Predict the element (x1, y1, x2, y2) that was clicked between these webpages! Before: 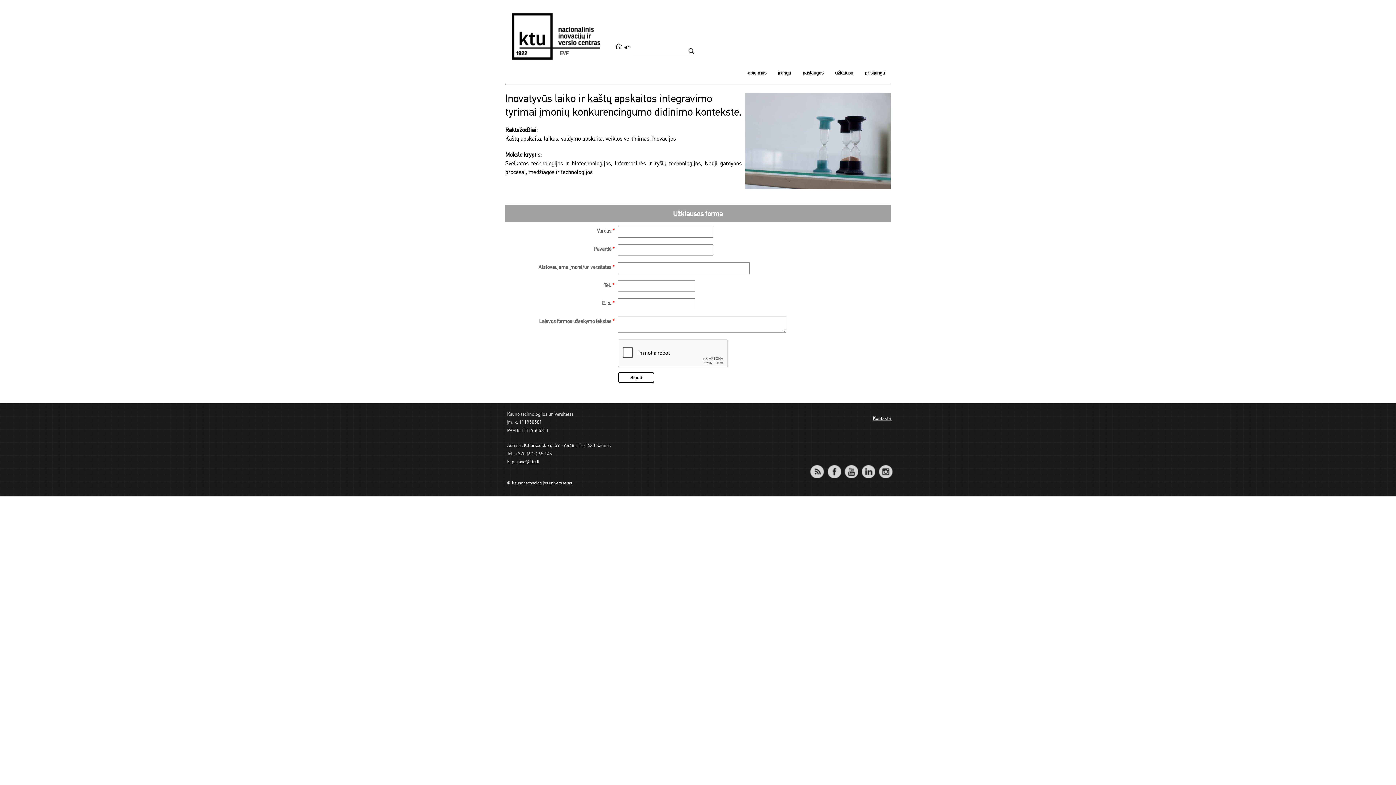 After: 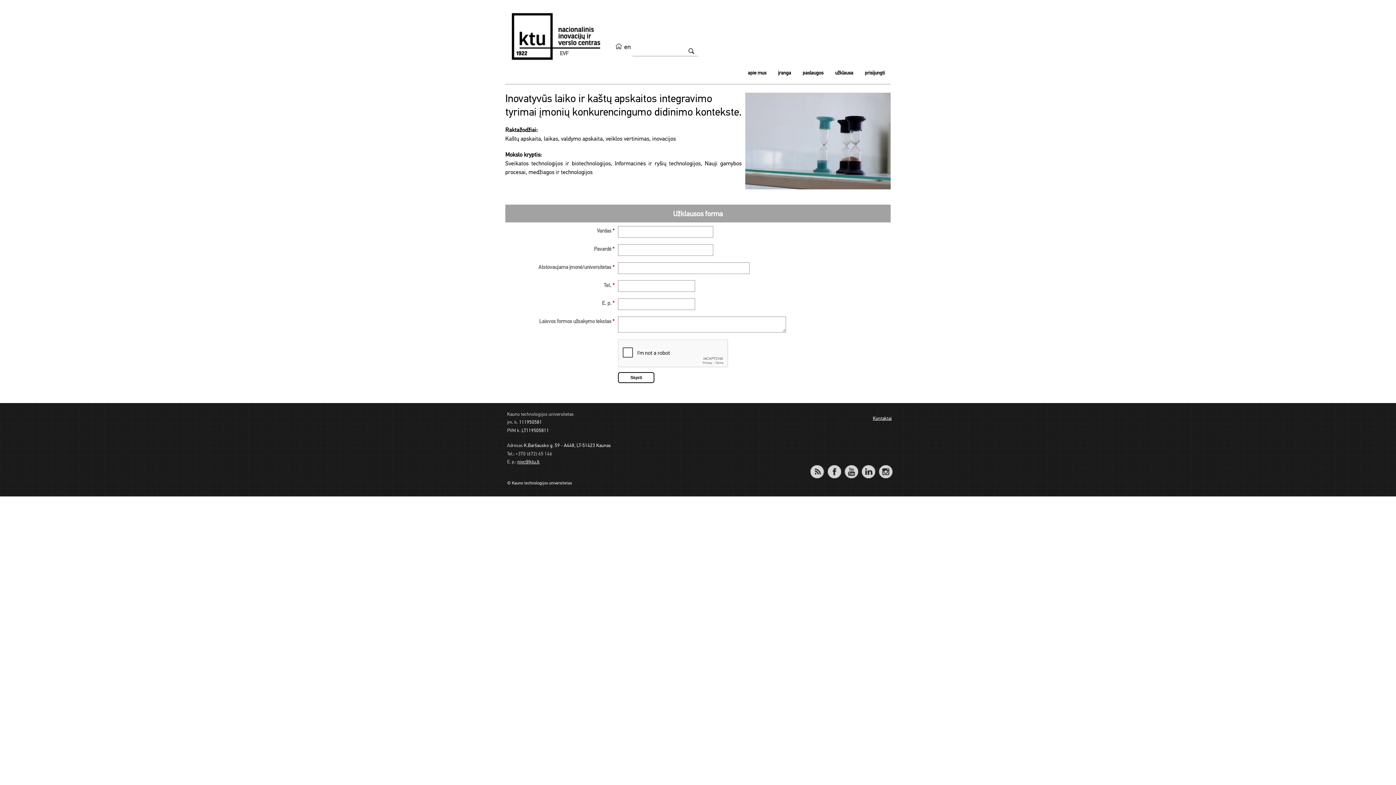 Action: bbox: (878, 464, 892, 478) label: Instagram